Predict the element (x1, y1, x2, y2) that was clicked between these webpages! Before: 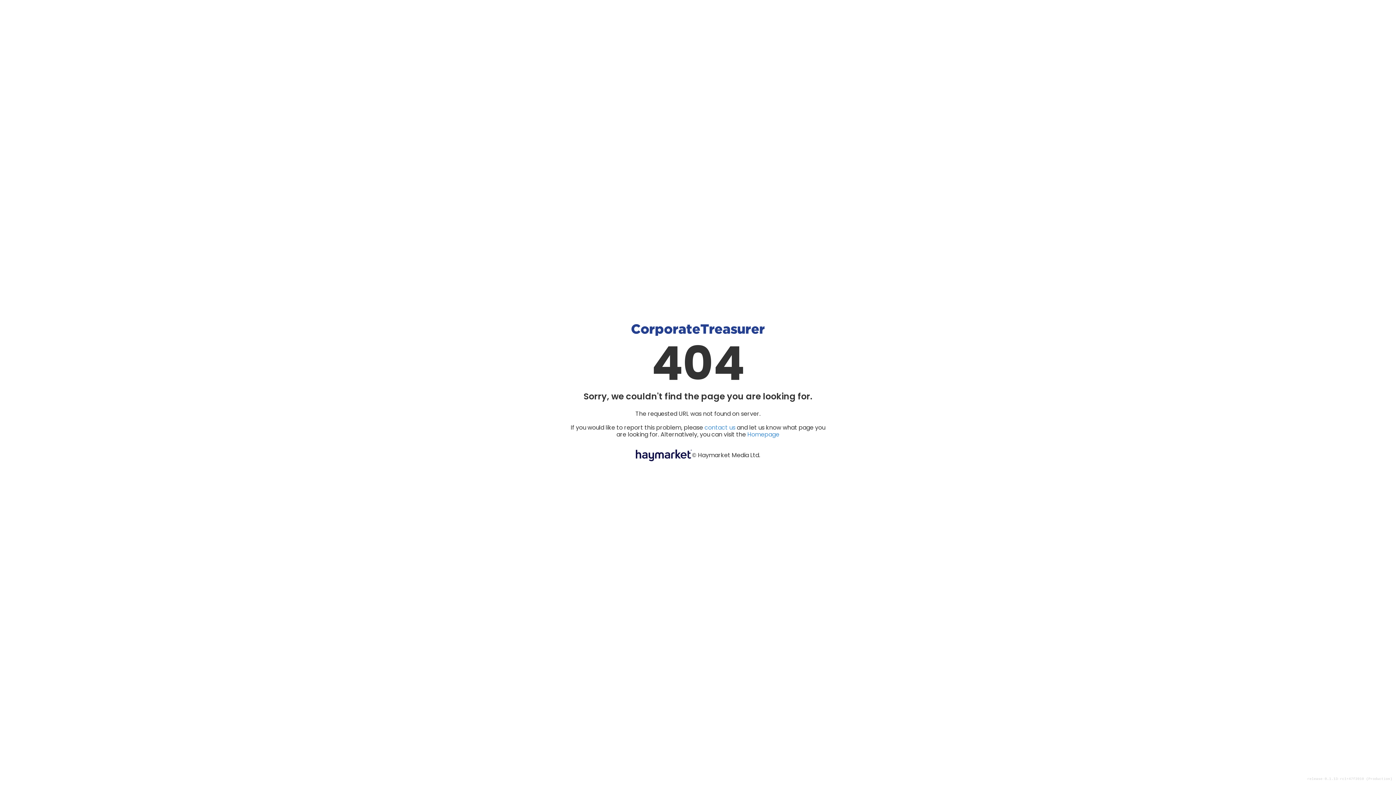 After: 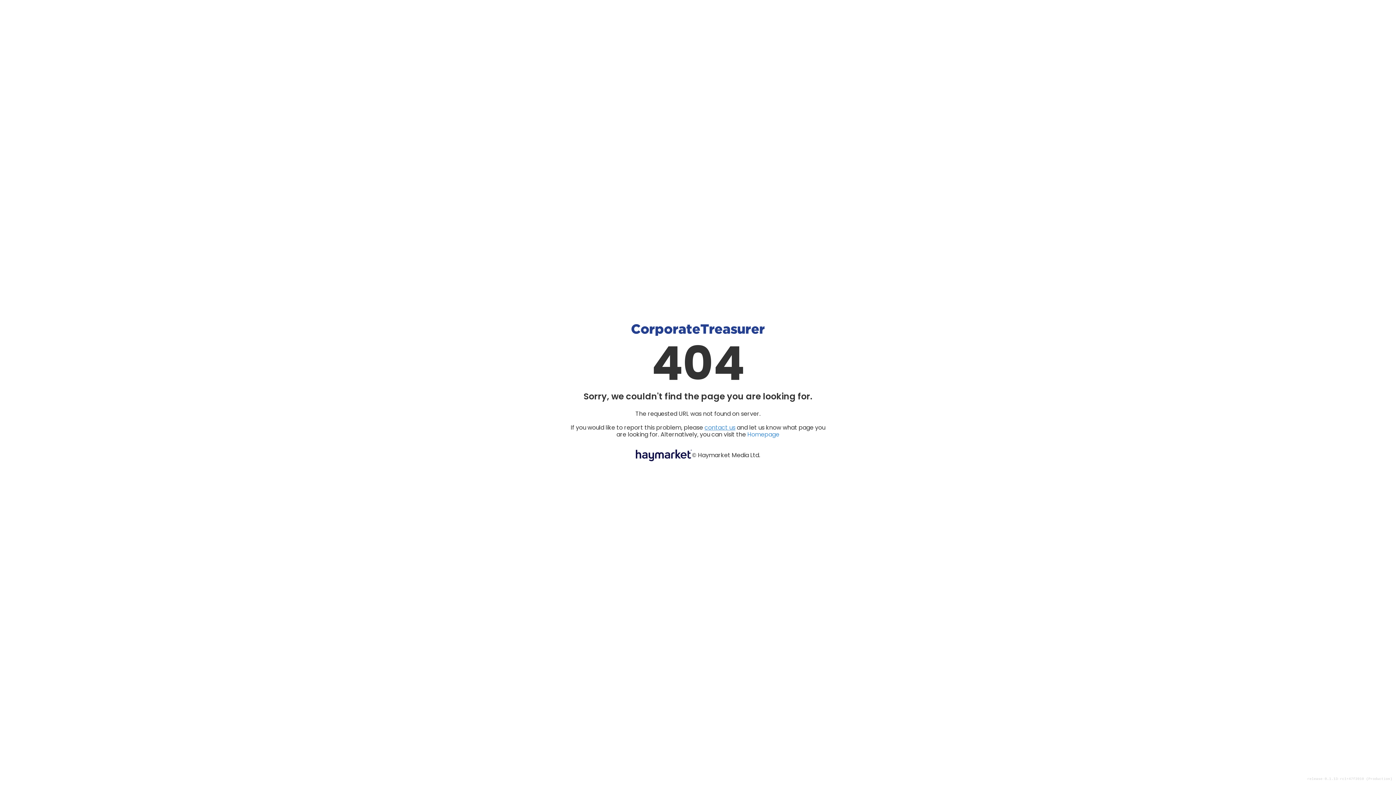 Action: label: contact us bbox: (704, 423, 735, 431)